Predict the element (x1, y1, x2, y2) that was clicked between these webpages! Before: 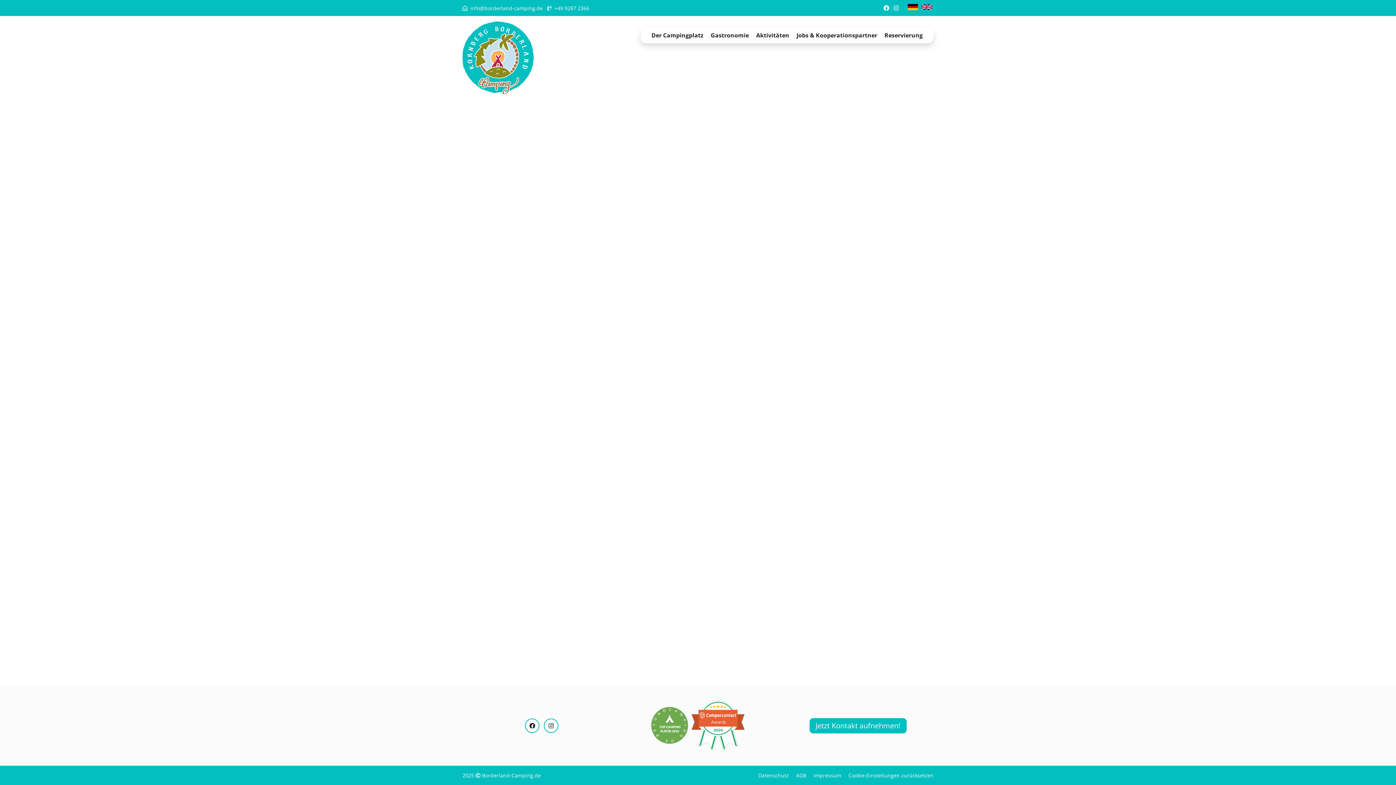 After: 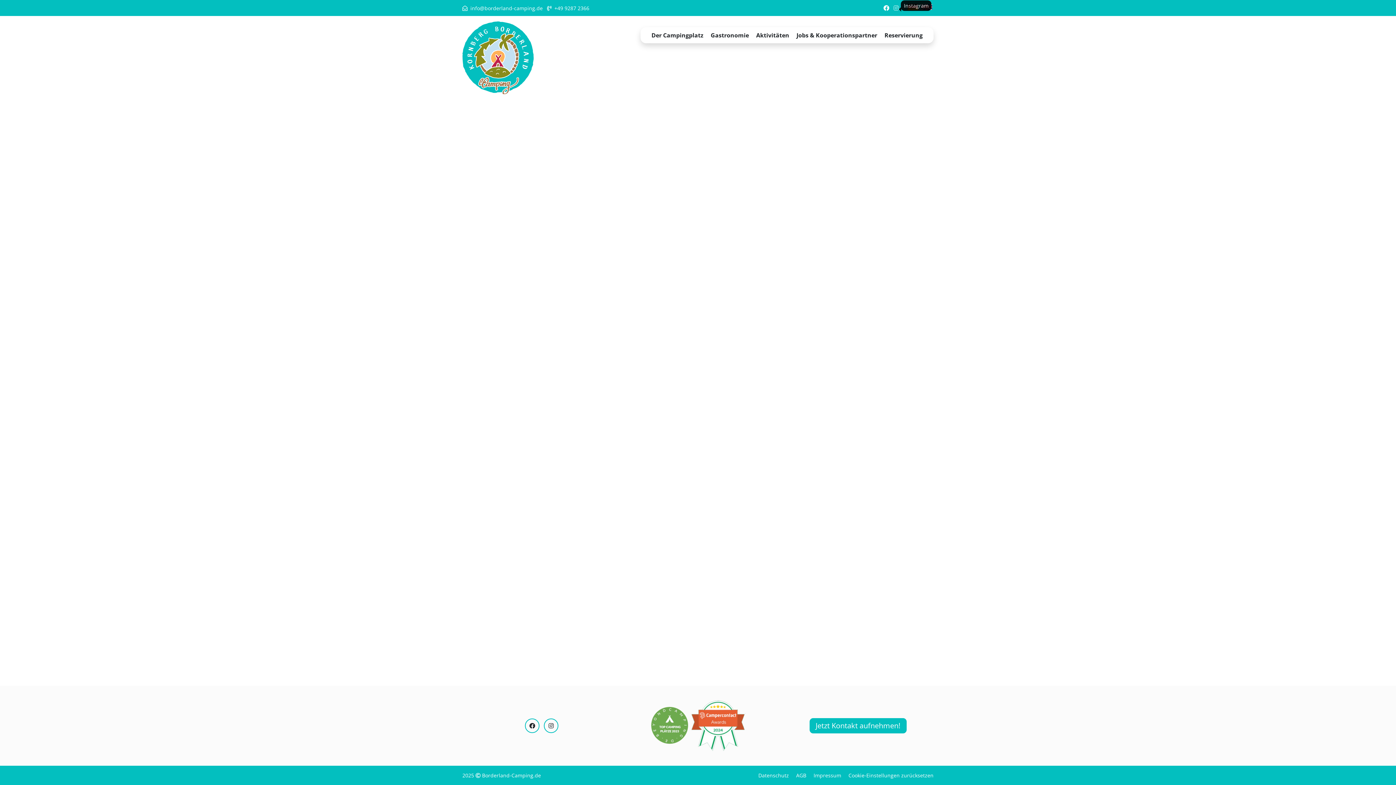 Action: bbox: (893, 4, 898, 11) label: Instagram